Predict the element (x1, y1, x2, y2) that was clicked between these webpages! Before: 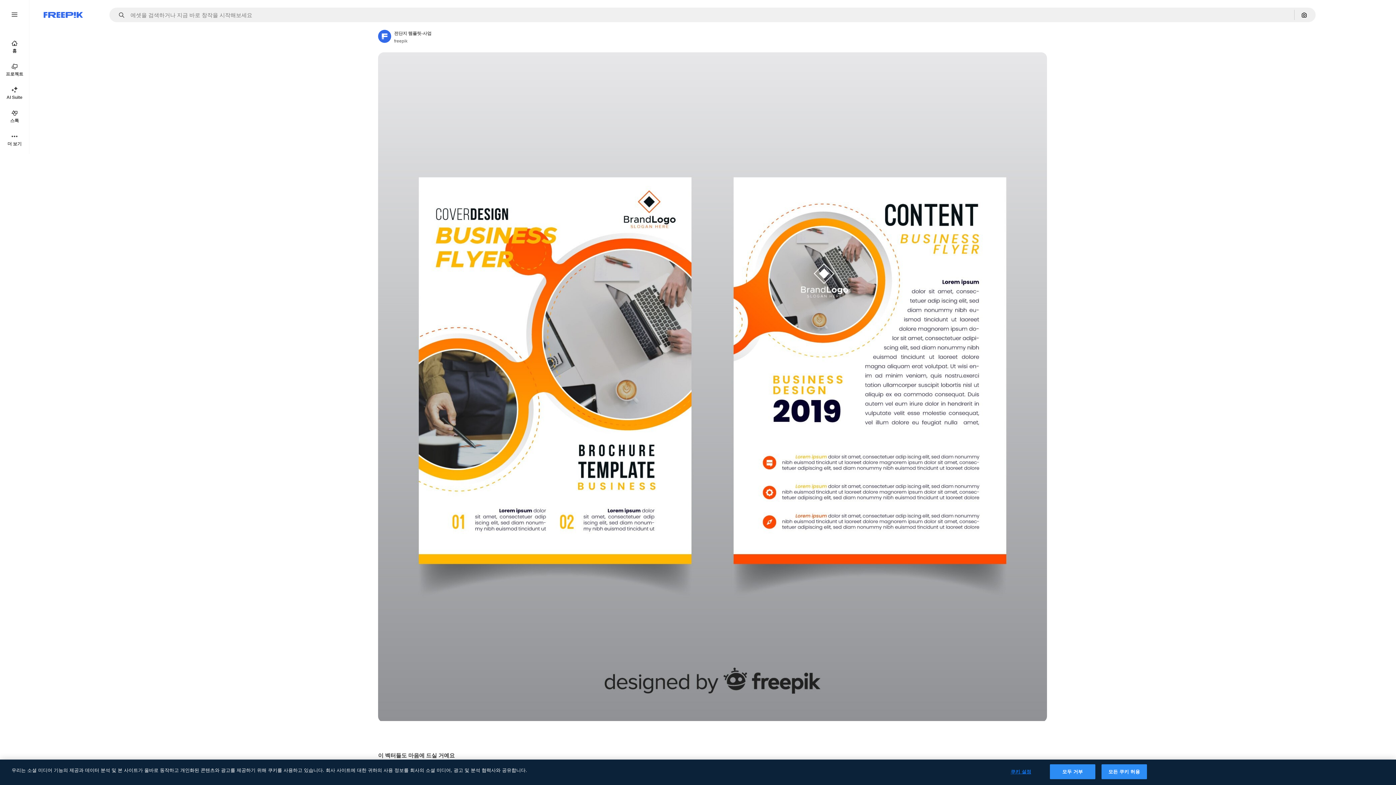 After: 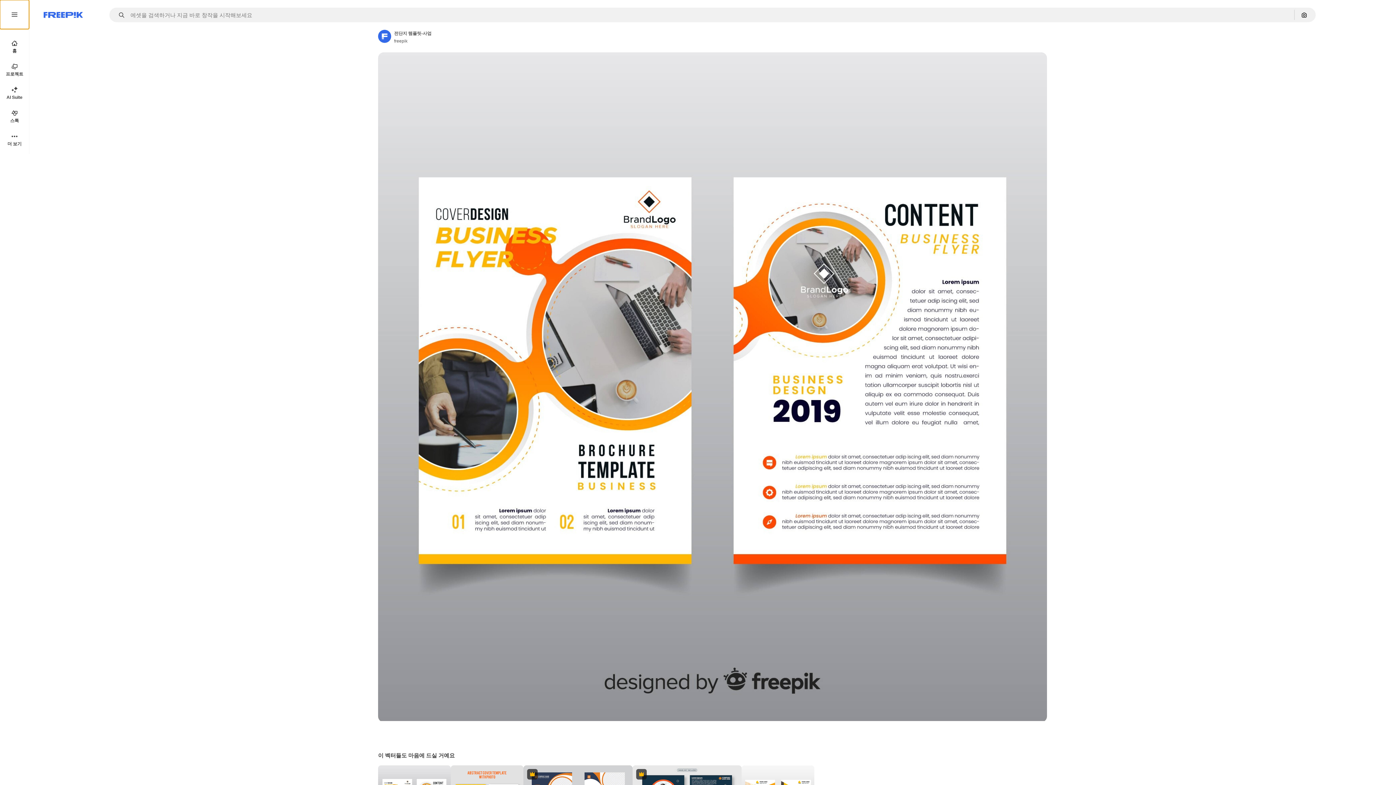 Action: bbox: (0, 0, 29, 29)